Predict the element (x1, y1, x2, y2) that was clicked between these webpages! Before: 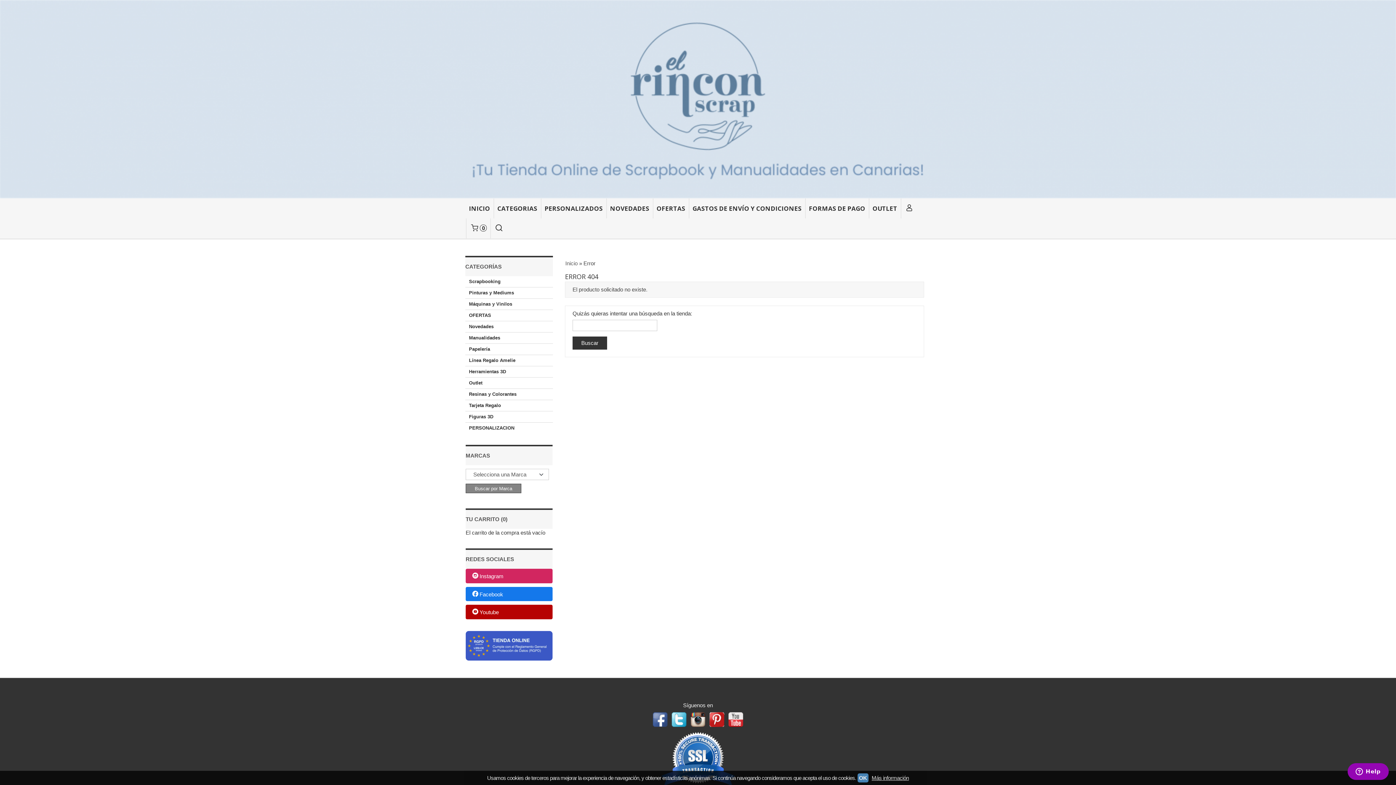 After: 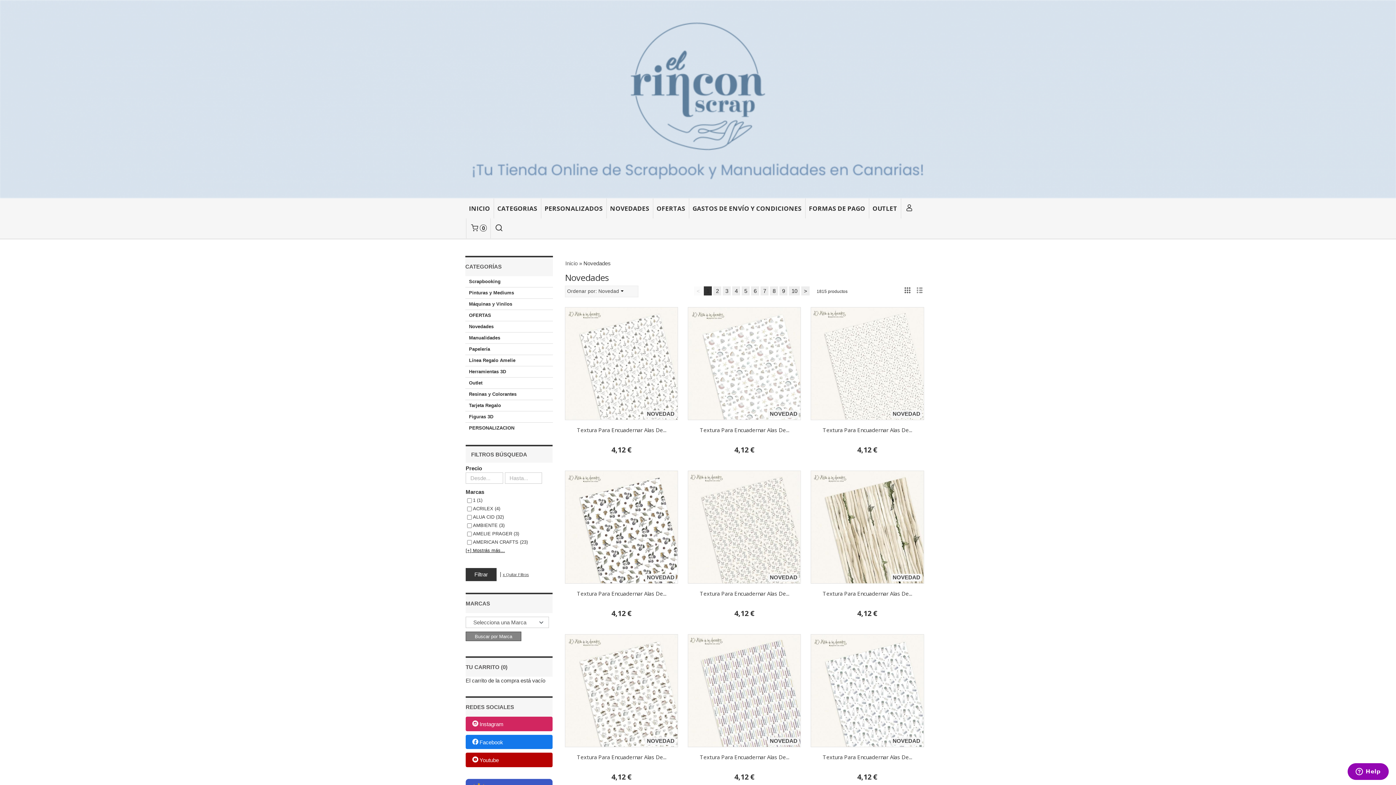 Action: bbox: (465, 321, 553, 332) label: Novedades